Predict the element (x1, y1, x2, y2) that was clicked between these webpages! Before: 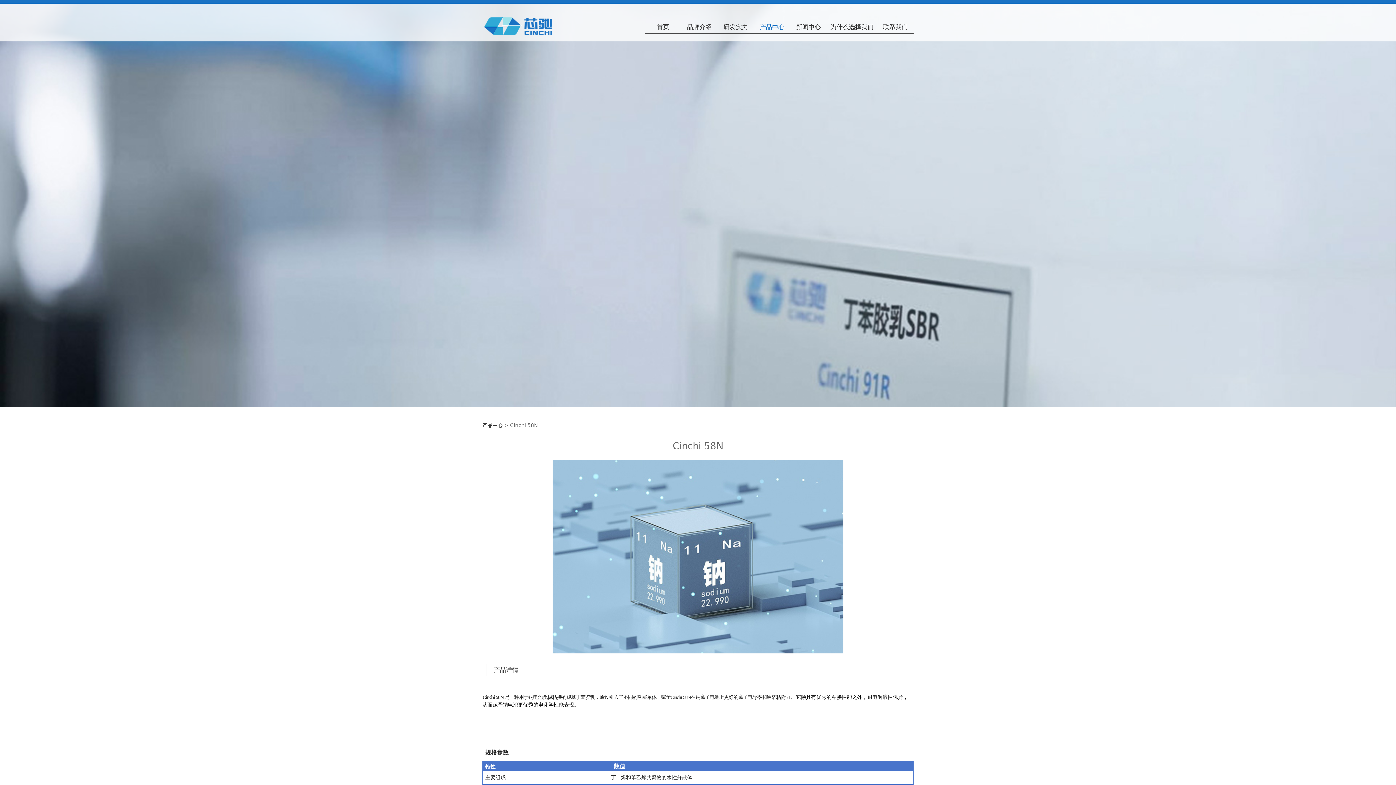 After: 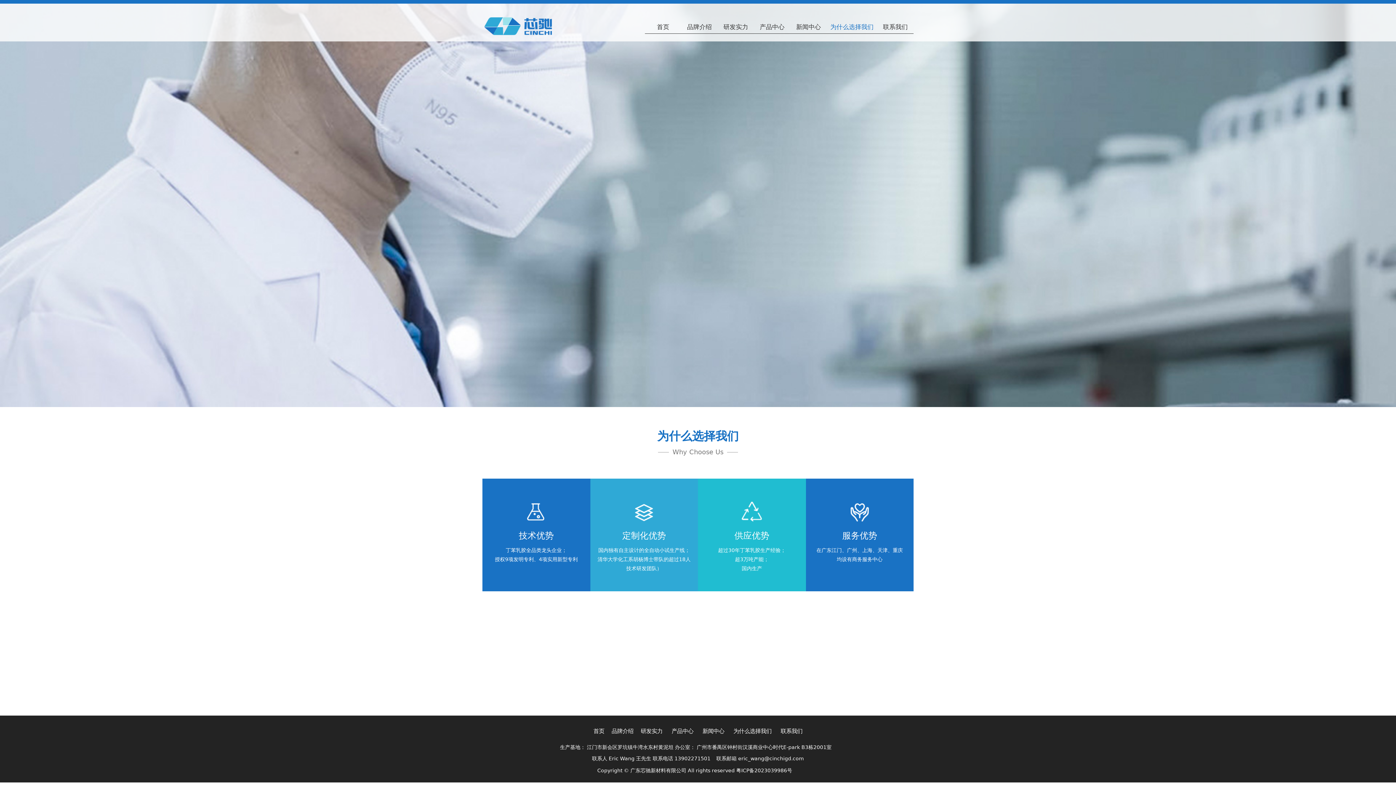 Action: bbox: (826, 20, 877, 33) label: 为什么选择我们